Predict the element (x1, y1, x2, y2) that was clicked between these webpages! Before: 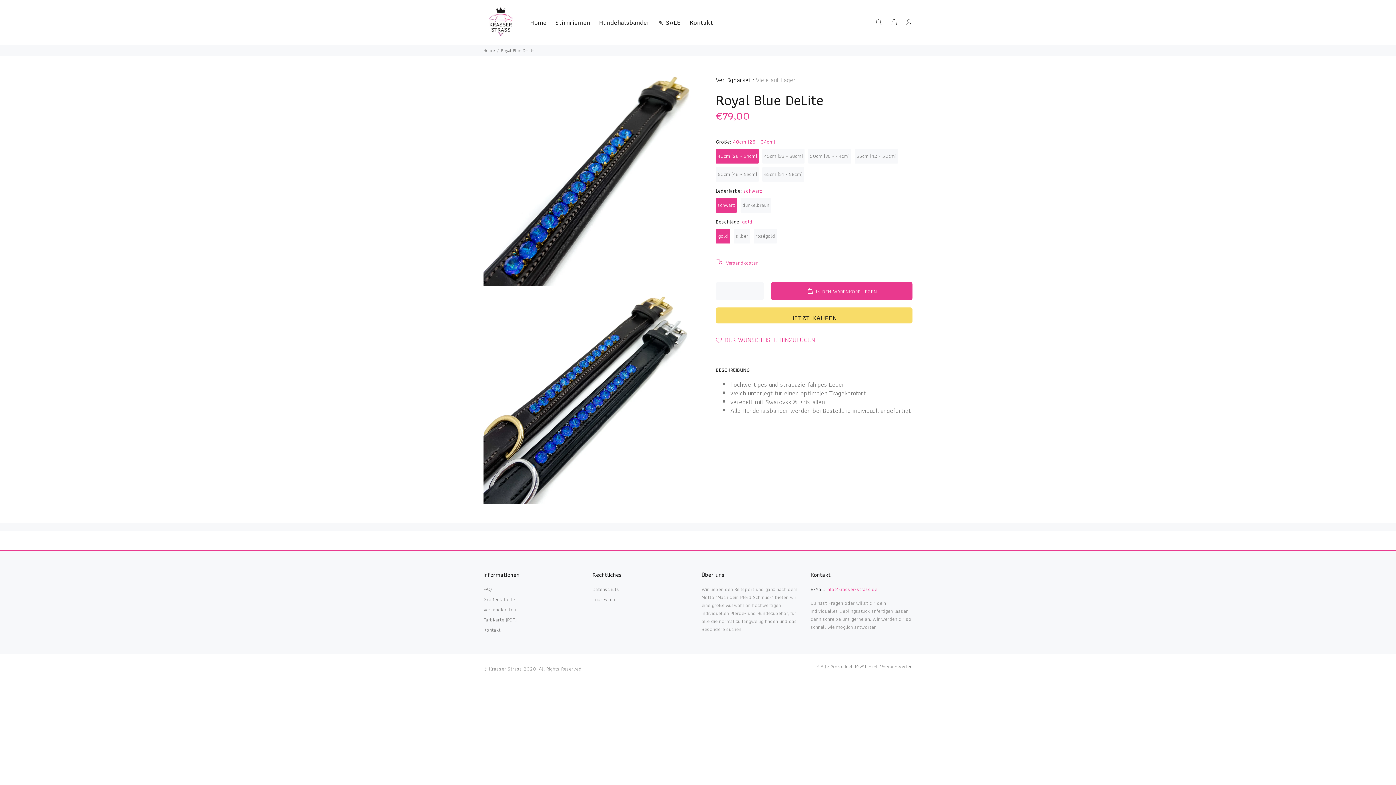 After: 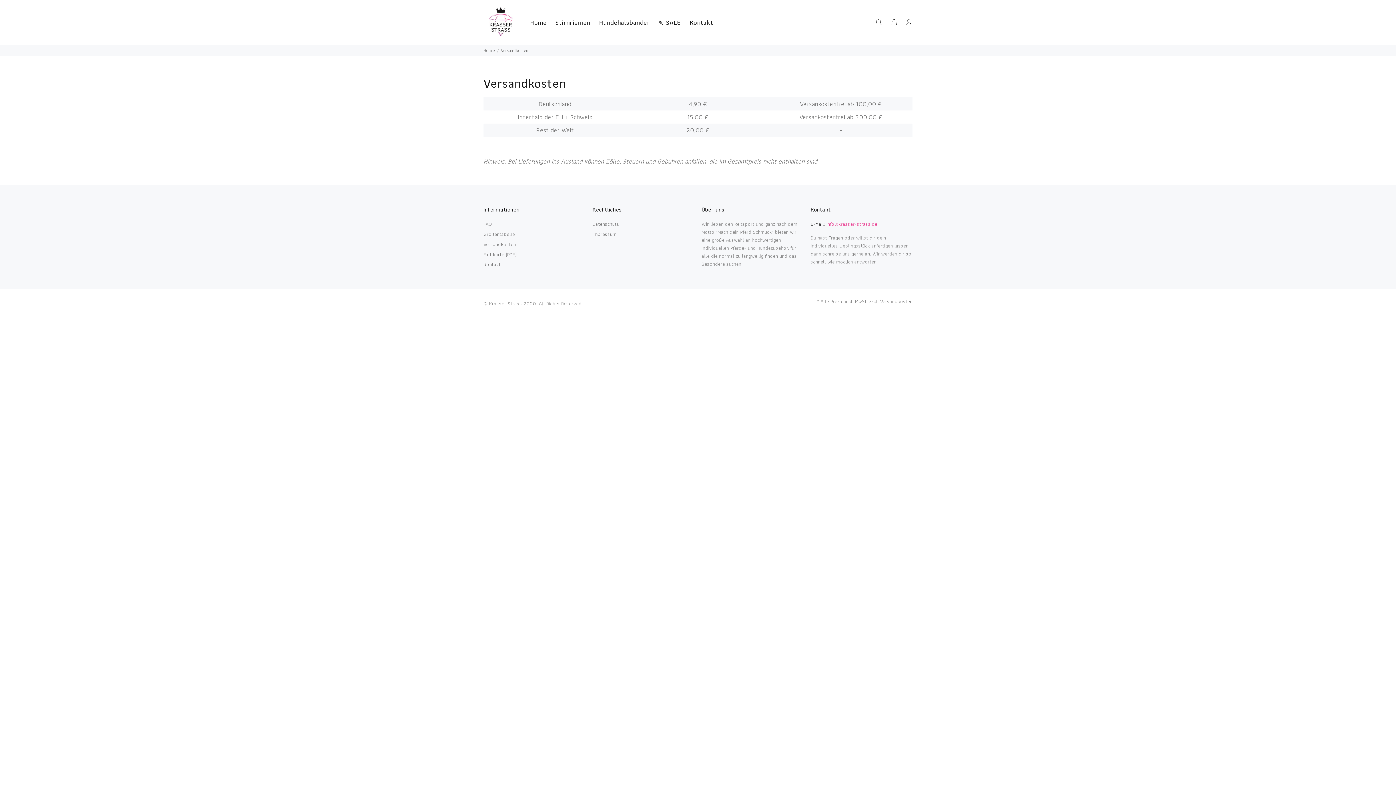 Action: bbox: (880, 662, 912, 670) label: Versandkosten